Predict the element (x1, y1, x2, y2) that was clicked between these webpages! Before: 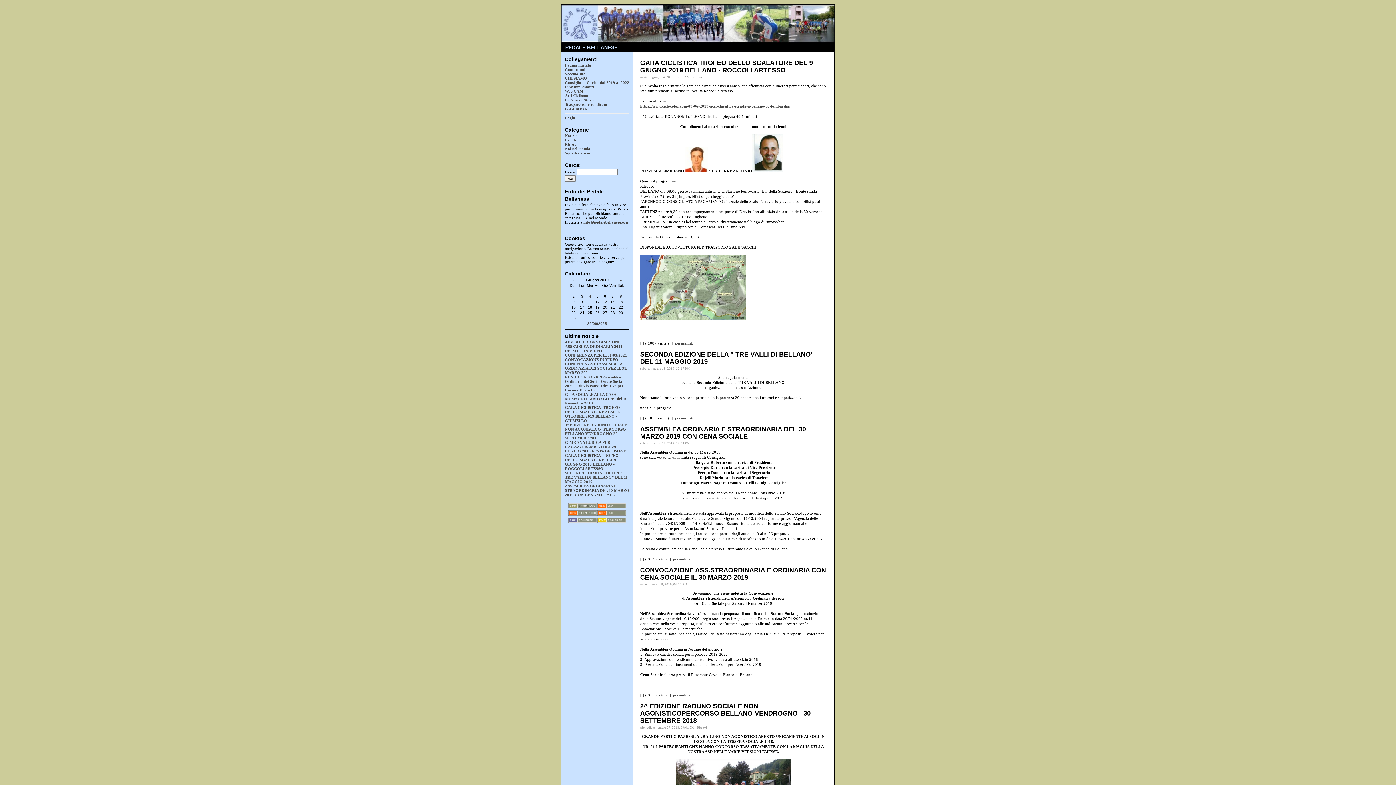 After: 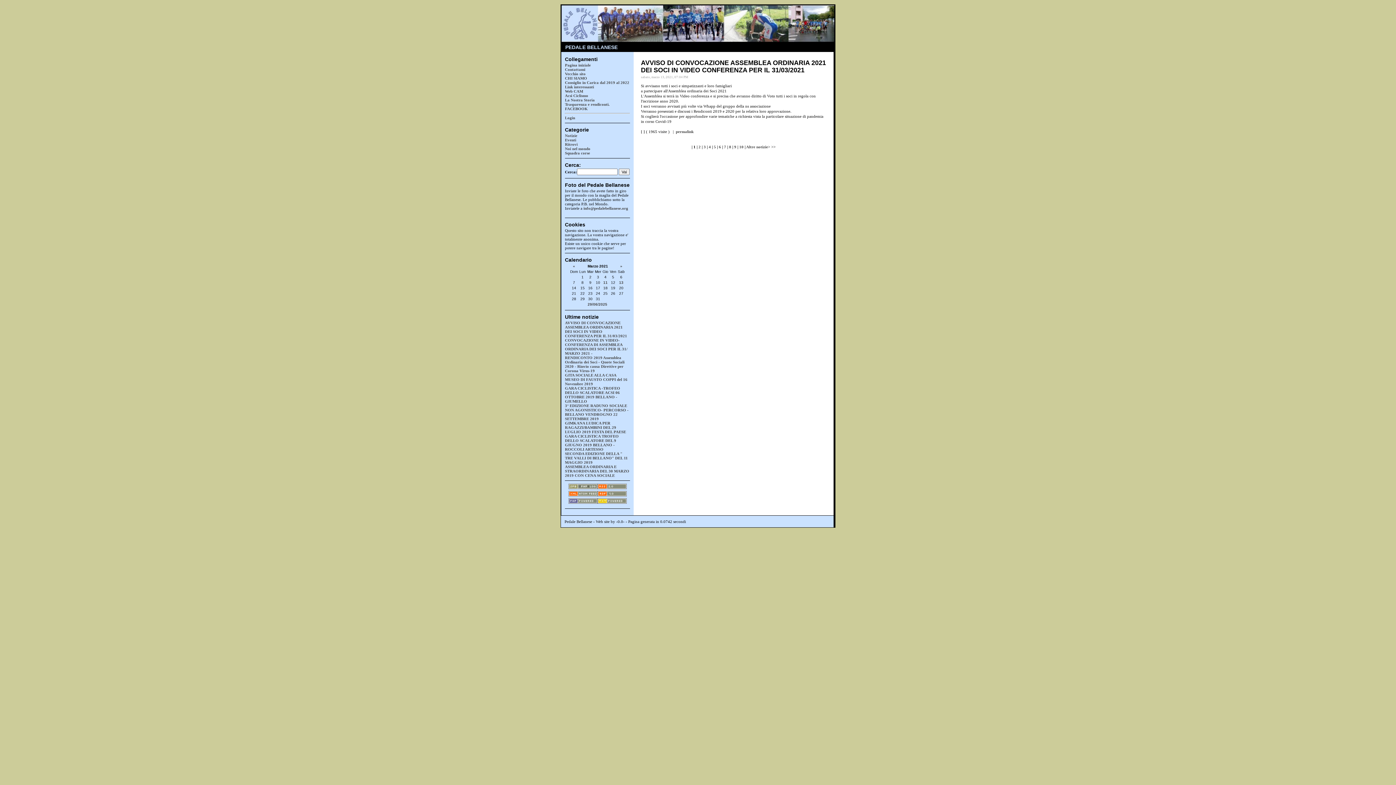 Action: bbox: (565, 340, 627, 357) label: AVVISO DI CONVOCAZIONE ASSEMBLEA ORDINARIA 2021 DEI SOCI IN VIDEO CONFERENZA PER IL 31/03/2021